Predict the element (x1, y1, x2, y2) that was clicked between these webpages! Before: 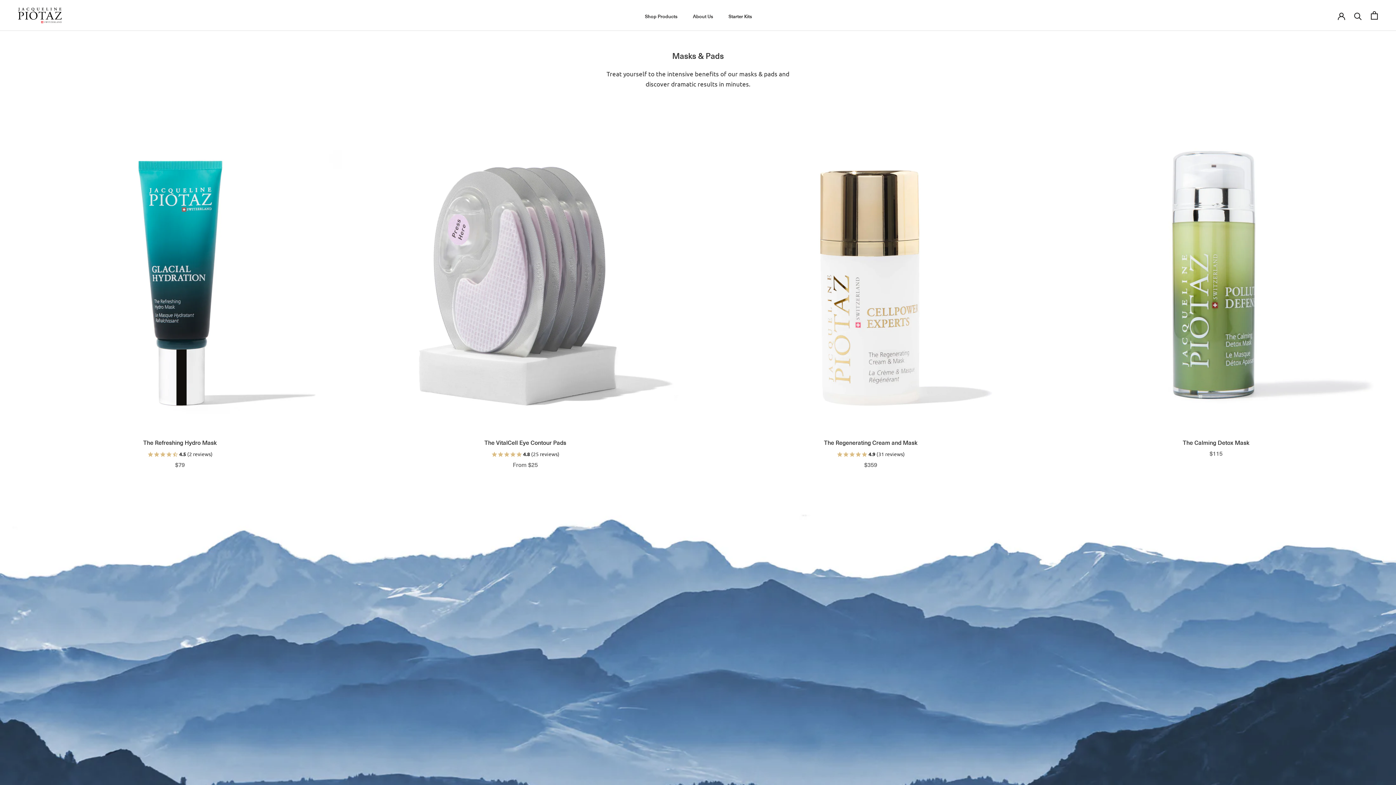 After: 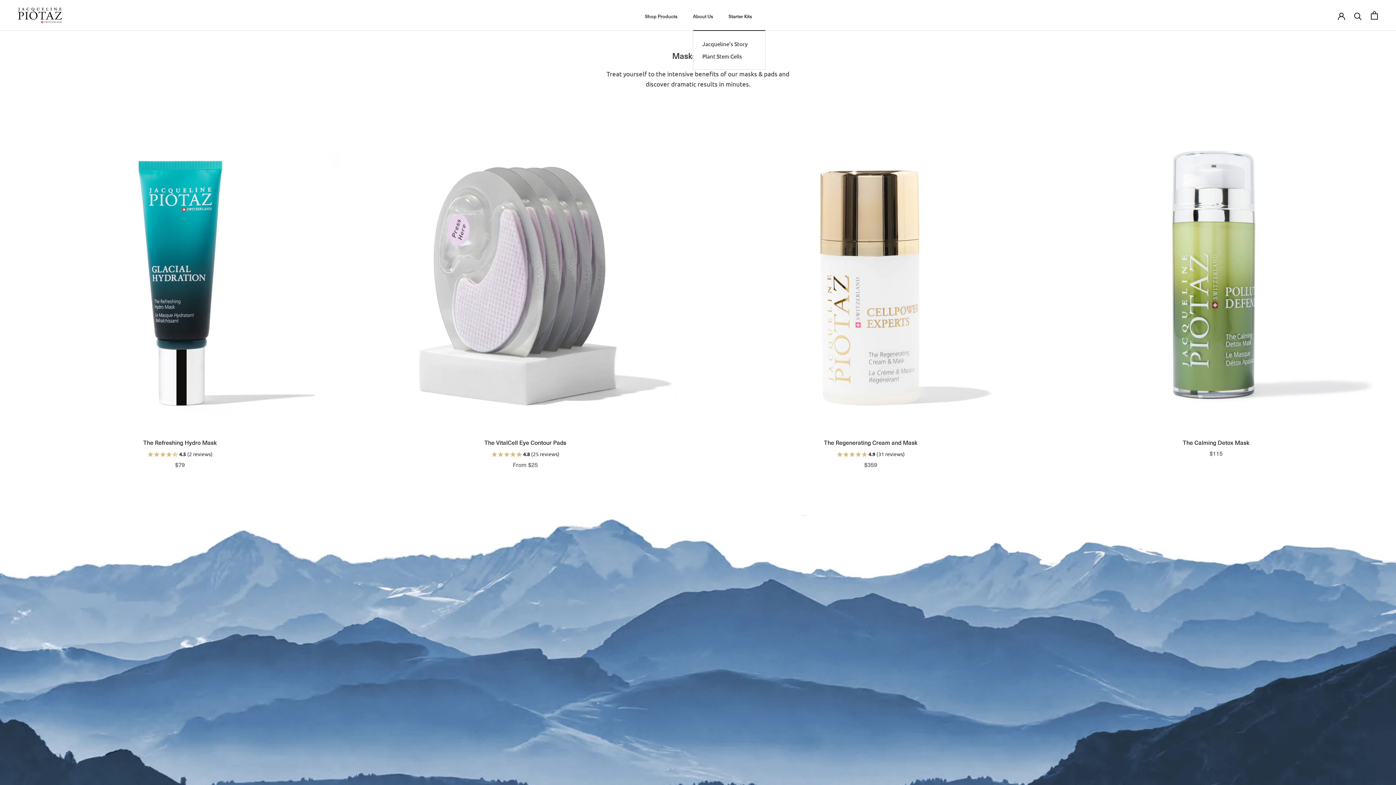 Action: label: About Us bbox: (693, 12, 713, 19)